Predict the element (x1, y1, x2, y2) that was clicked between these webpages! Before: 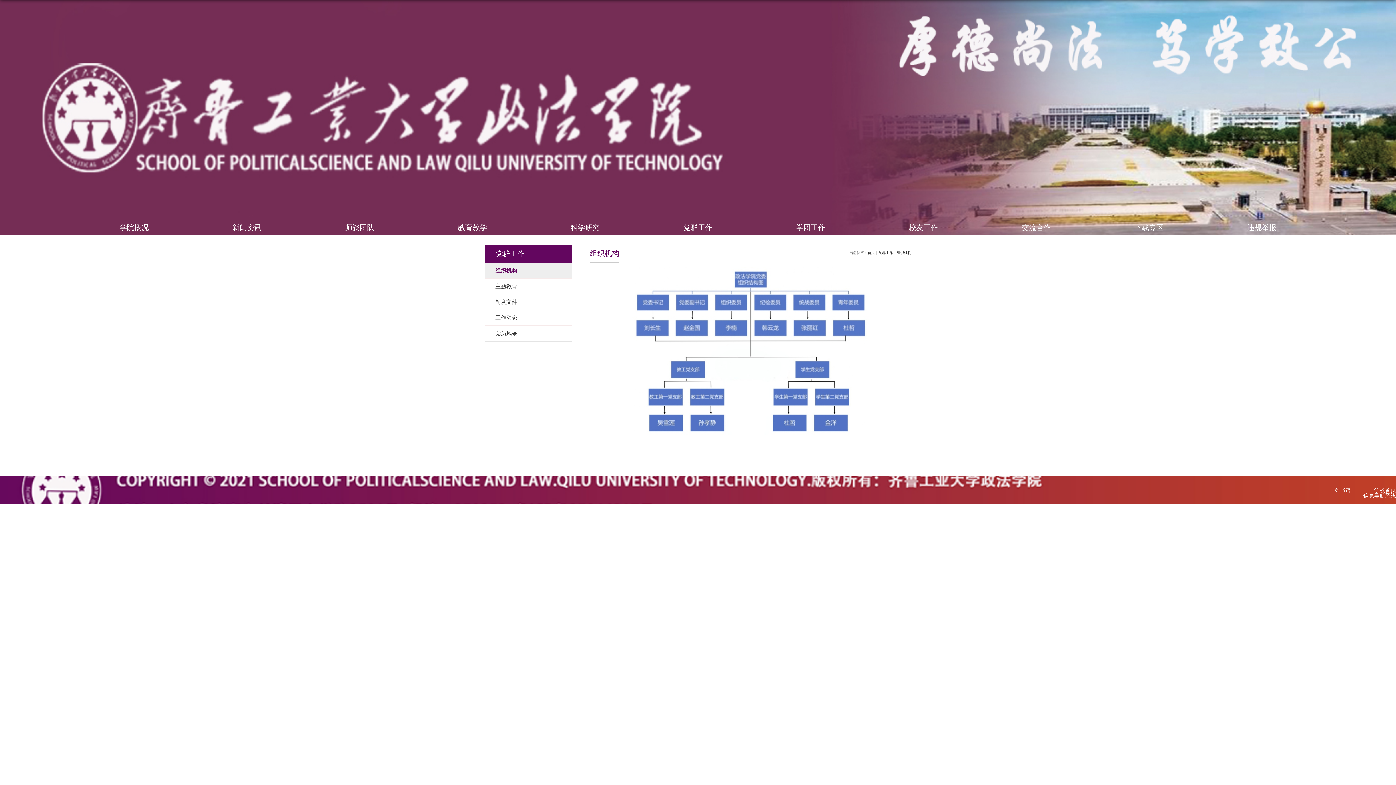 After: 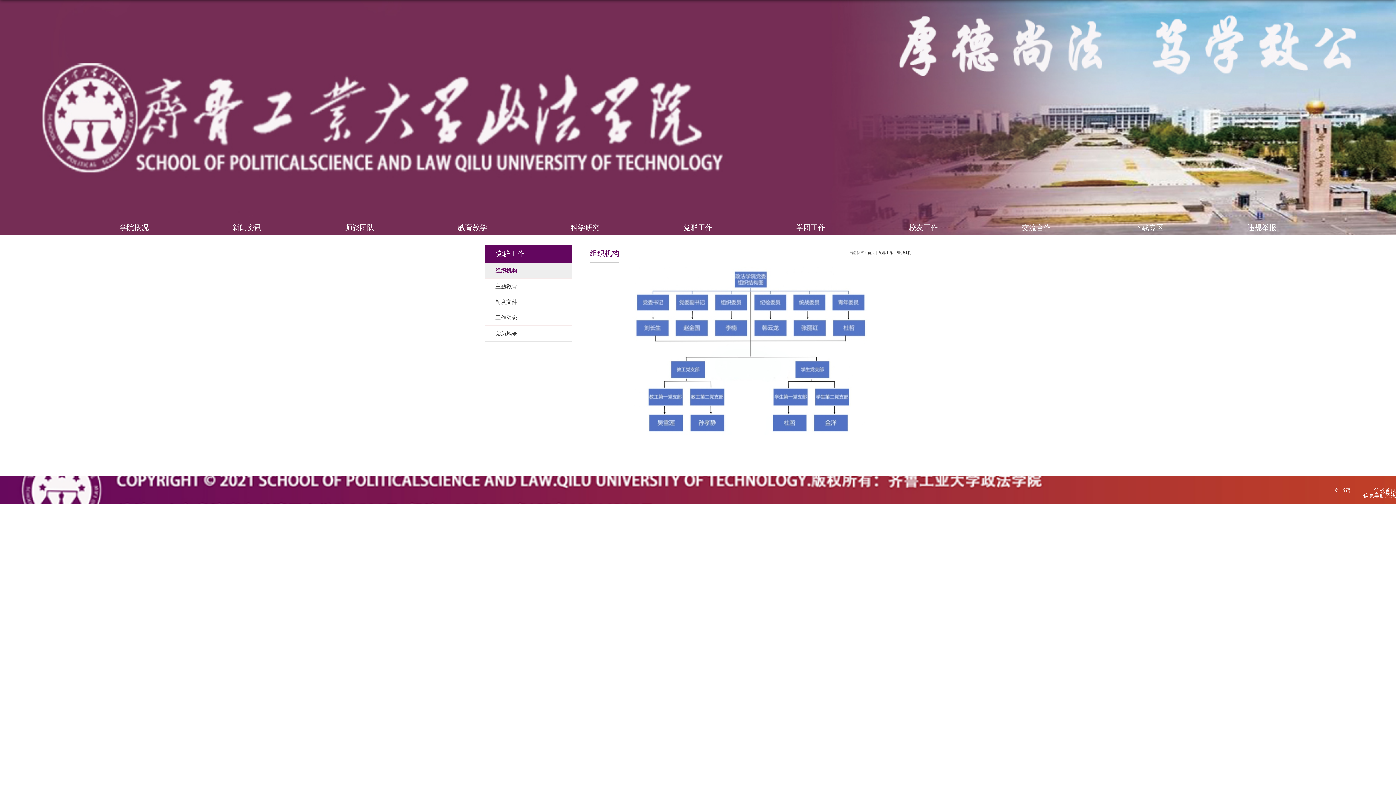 Action: label: 组织机构 bbox: (896, 250, 911, 254)